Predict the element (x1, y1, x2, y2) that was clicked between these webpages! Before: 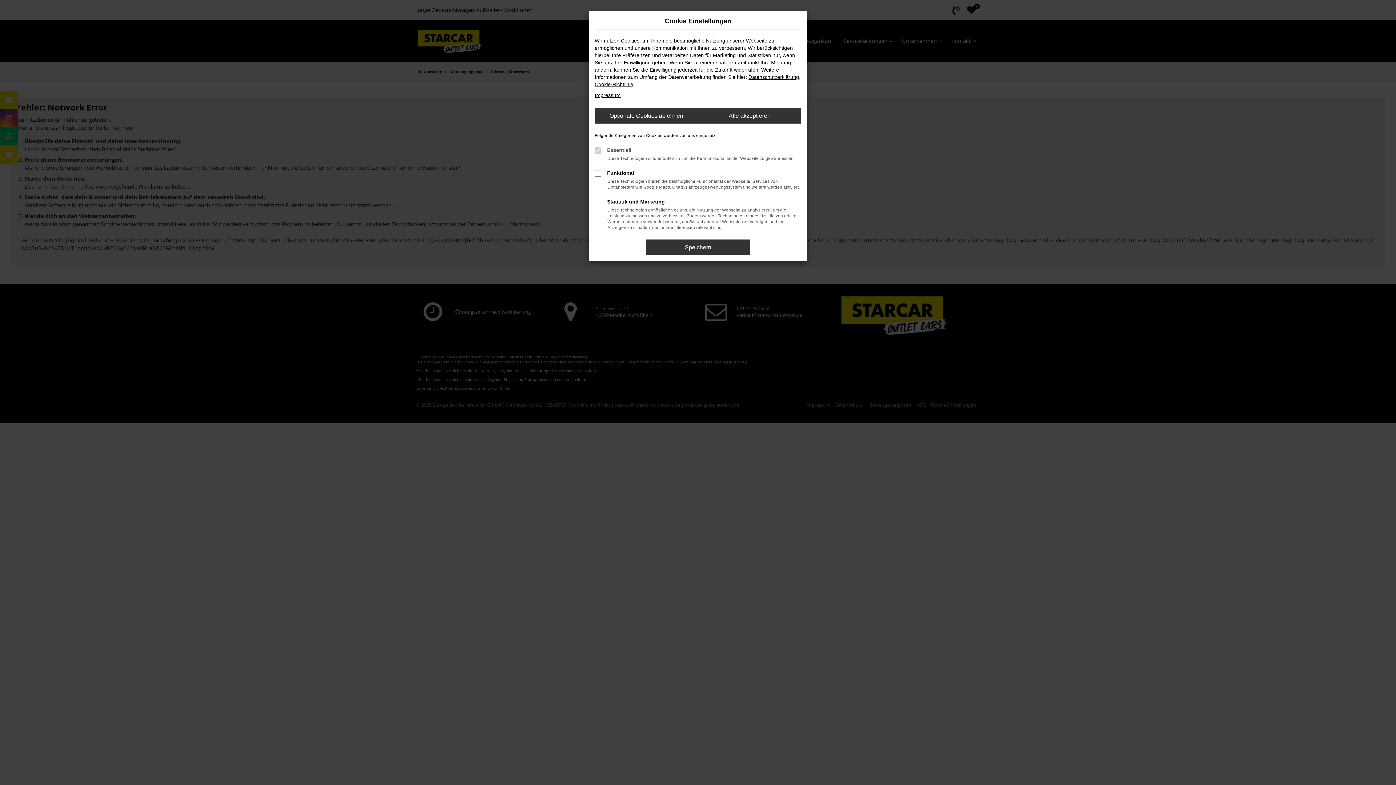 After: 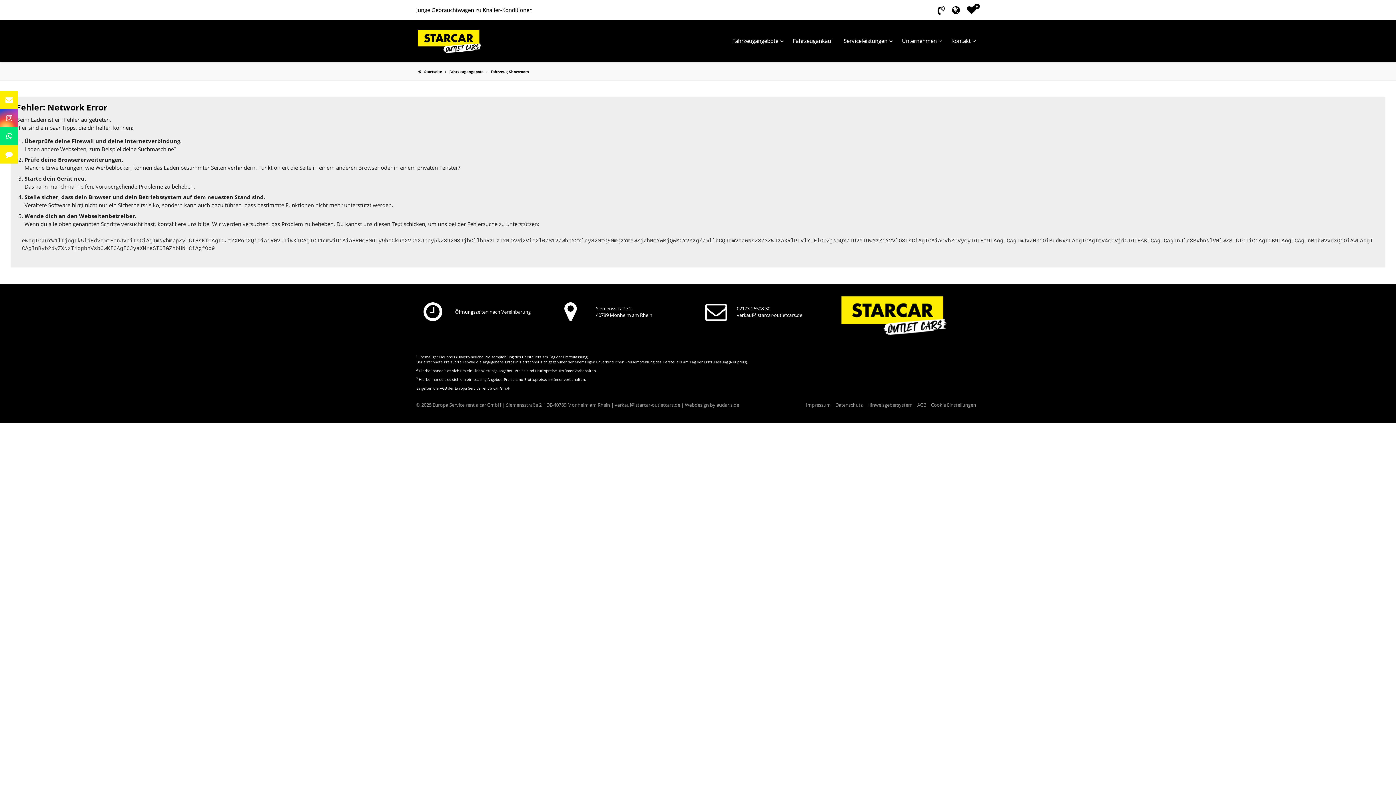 Action: bbox: (698, 108, 801, 123) label: Alle akzeptieren